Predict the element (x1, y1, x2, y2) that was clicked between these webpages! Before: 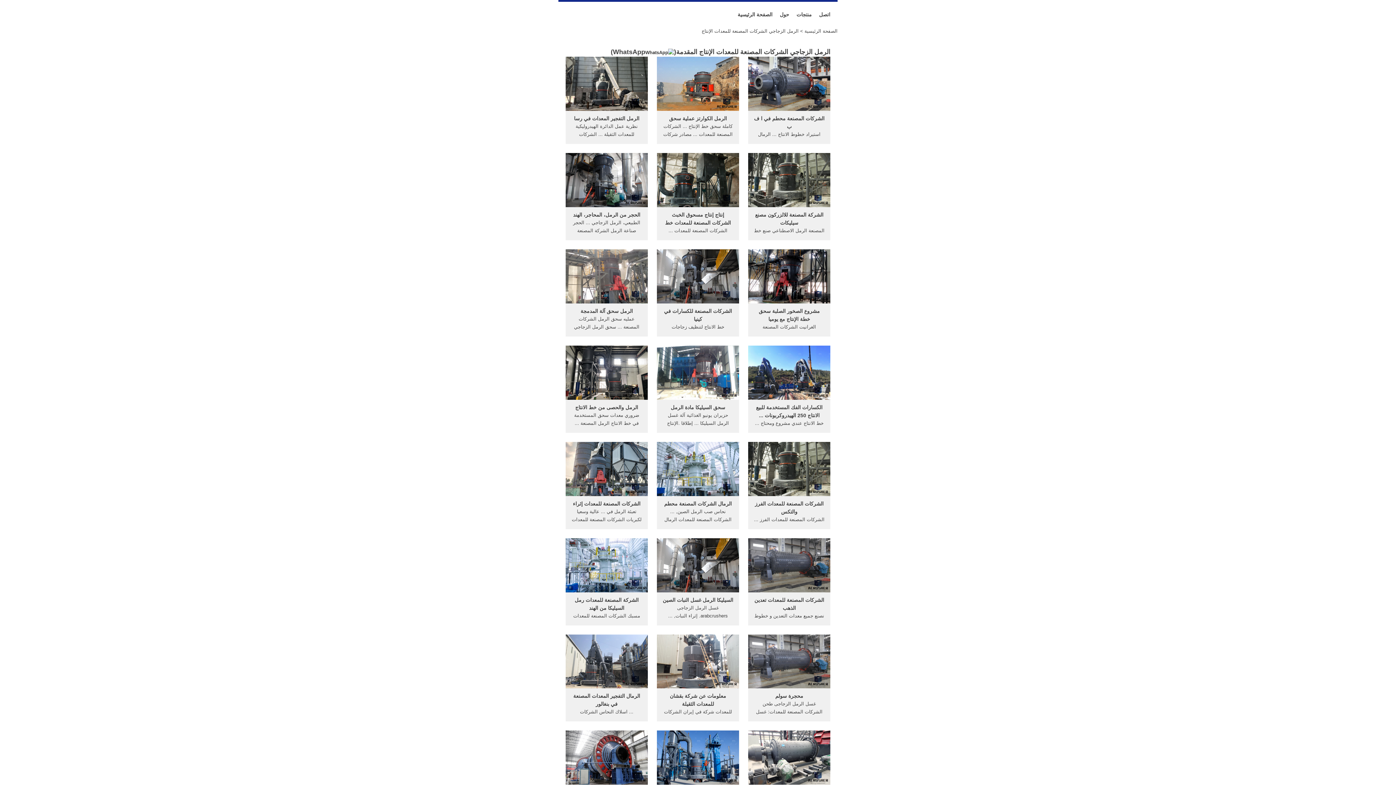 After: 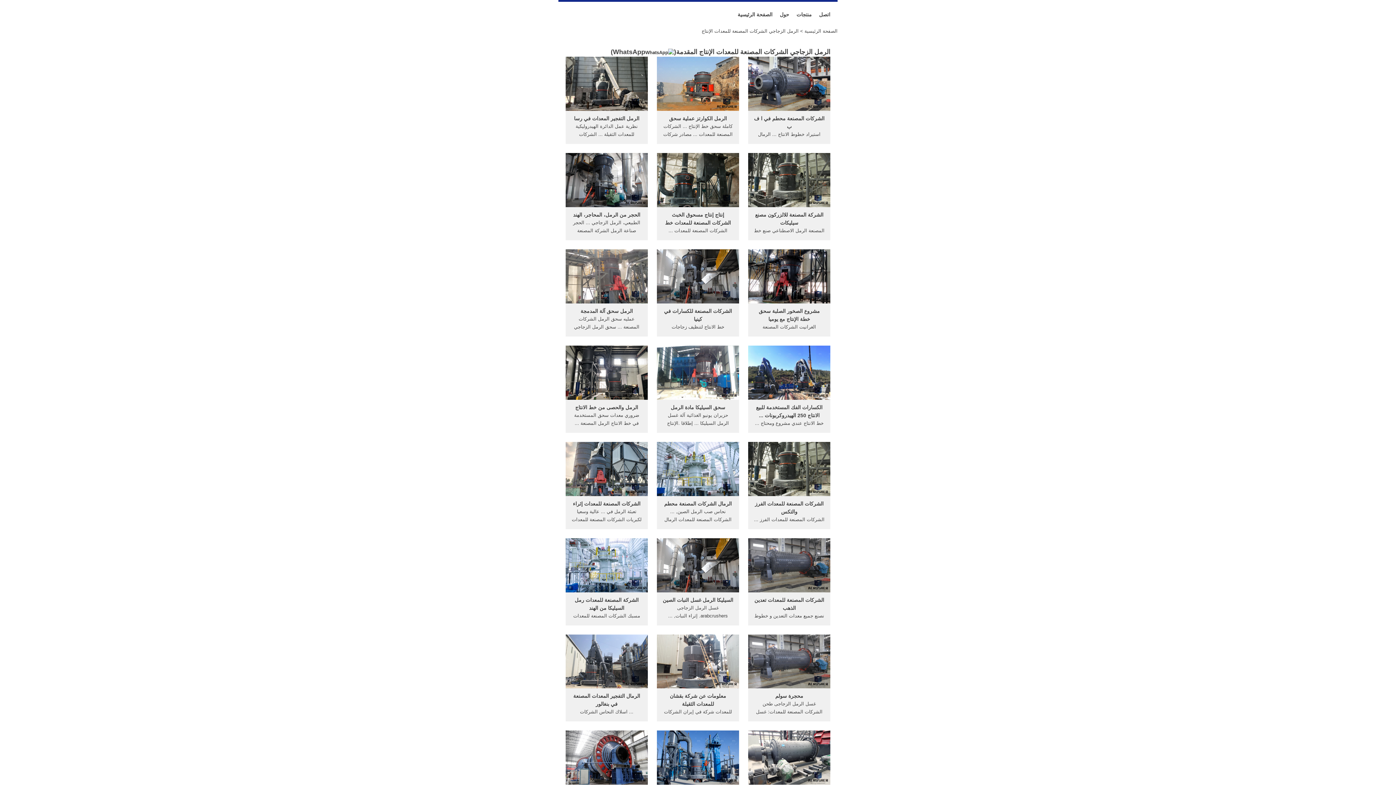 Action: bbox: (748, 491, 830, 497)